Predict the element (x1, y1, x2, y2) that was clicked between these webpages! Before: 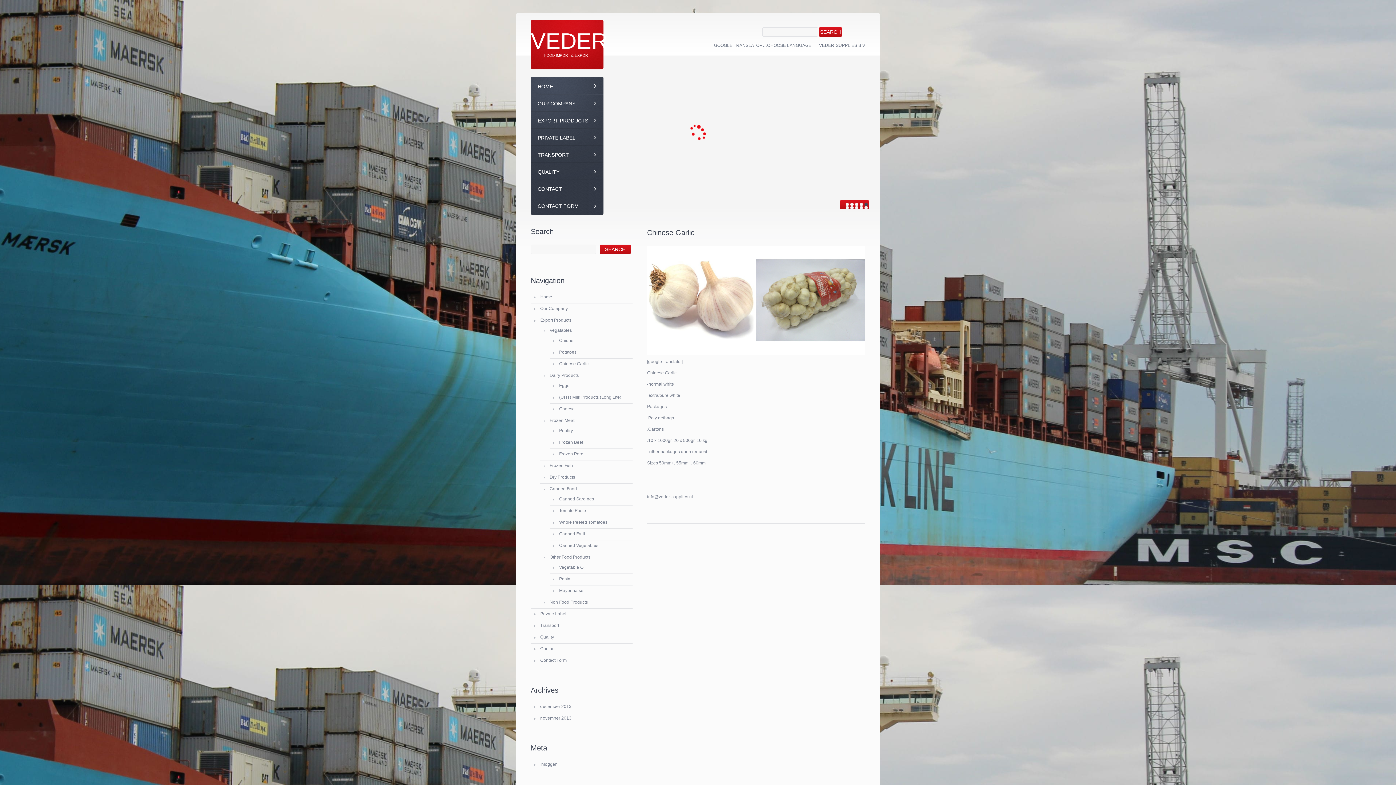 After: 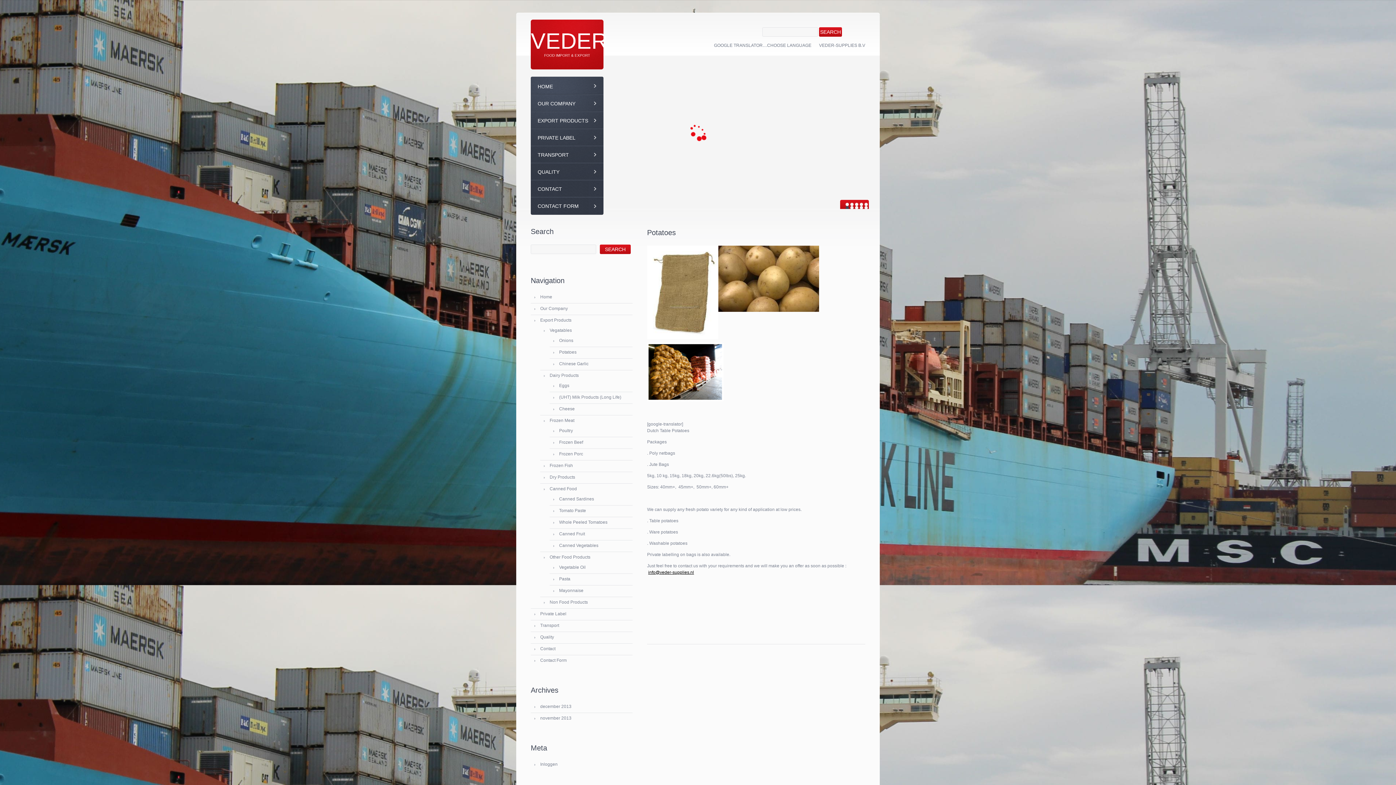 Action: bbox: (559, 349, 576, 354) label: Potatoes